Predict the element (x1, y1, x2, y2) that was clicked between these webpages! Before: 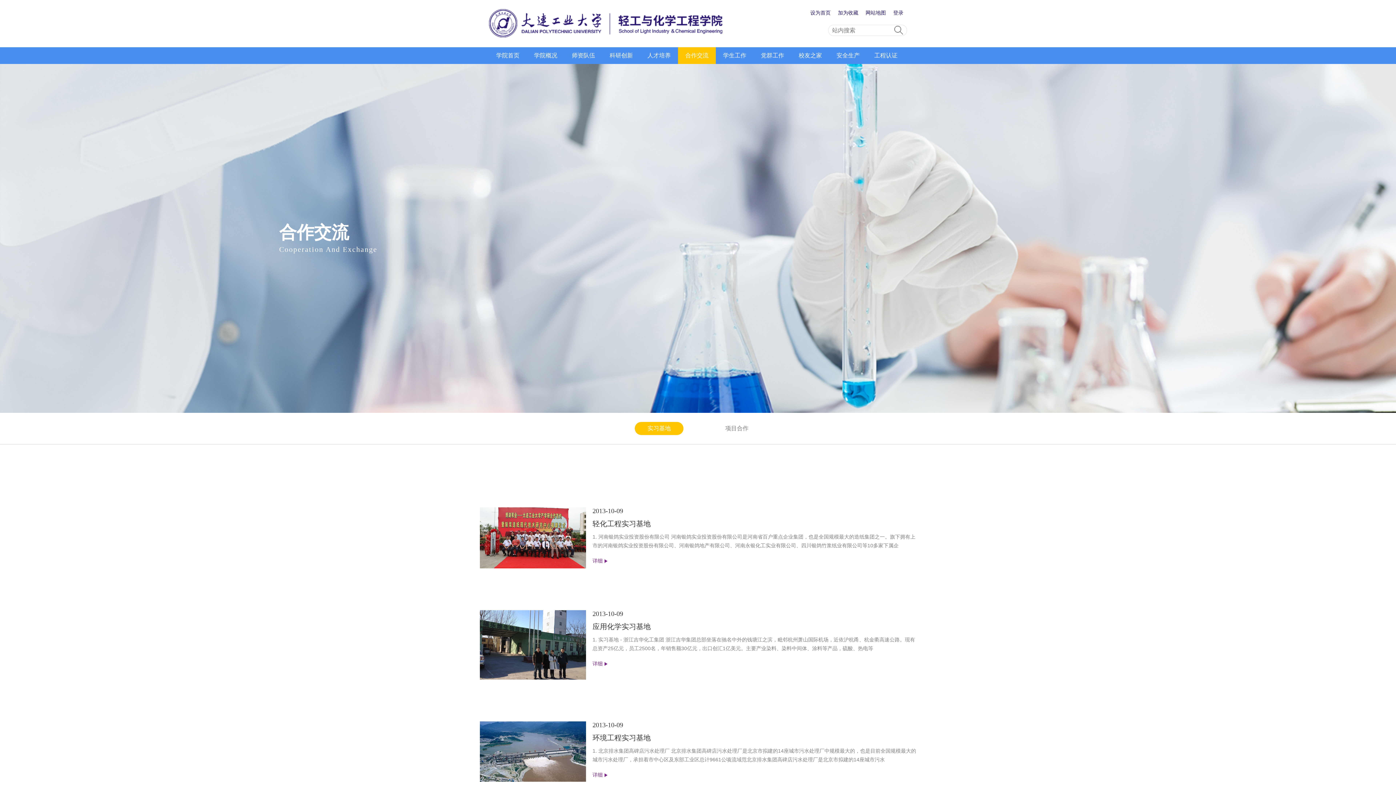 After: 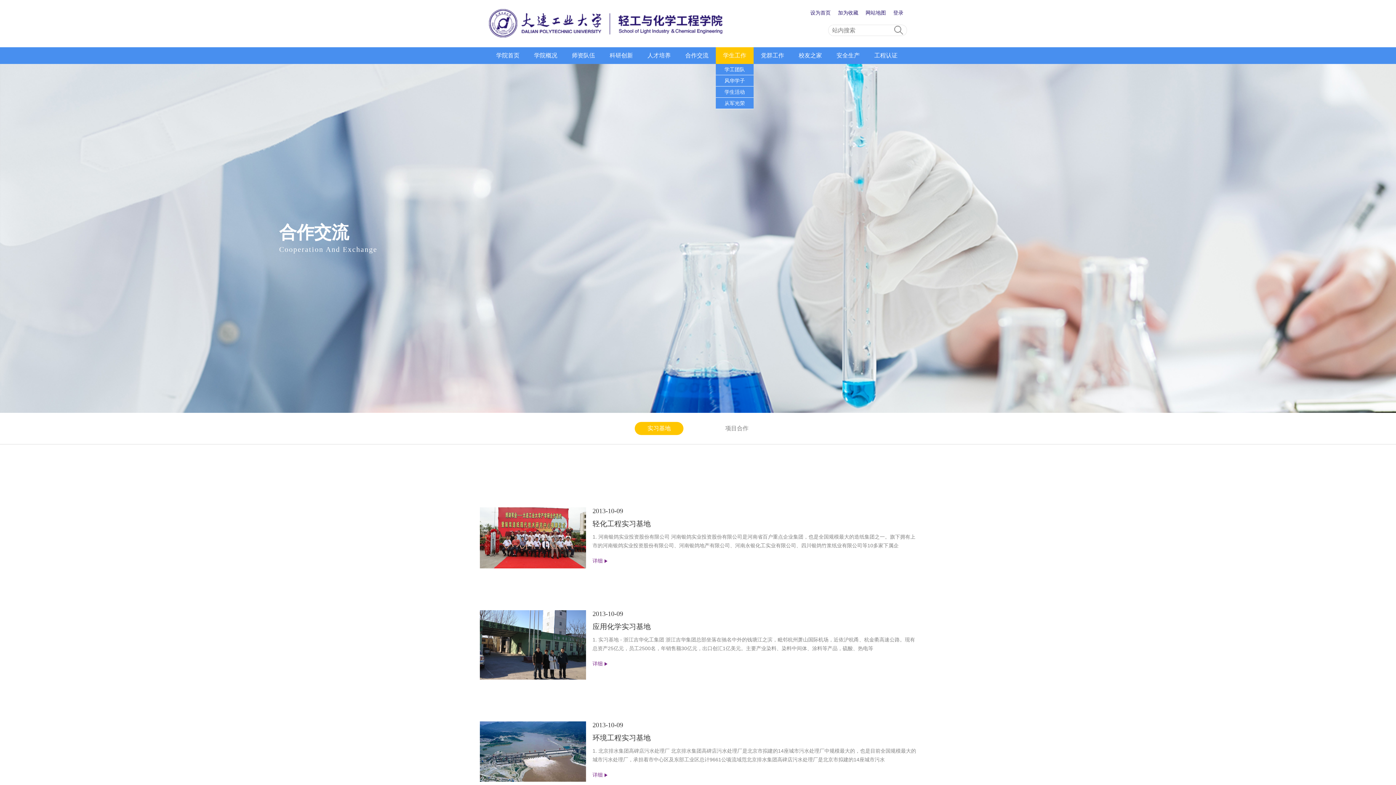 Action: label: 学生工作 bbox: (716, 47, 753, 64)